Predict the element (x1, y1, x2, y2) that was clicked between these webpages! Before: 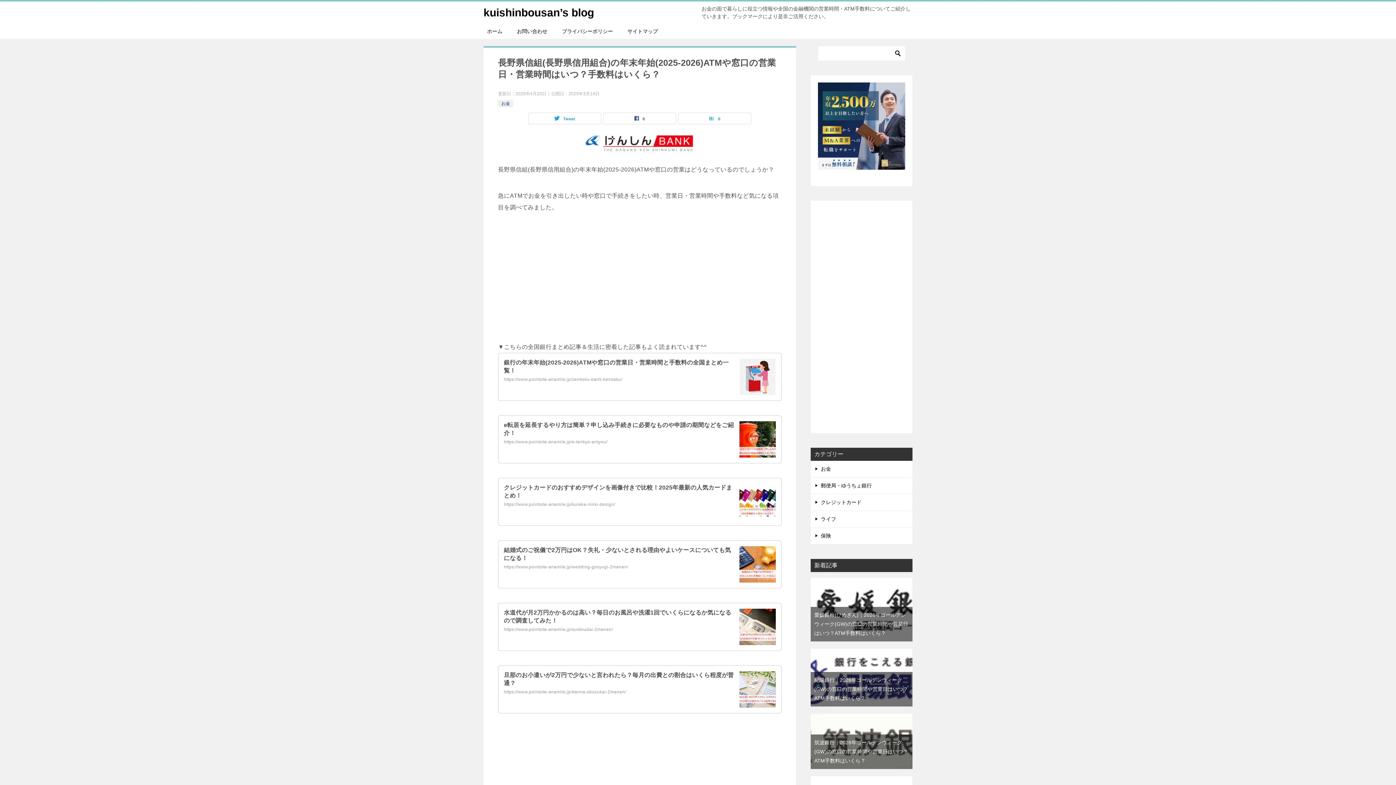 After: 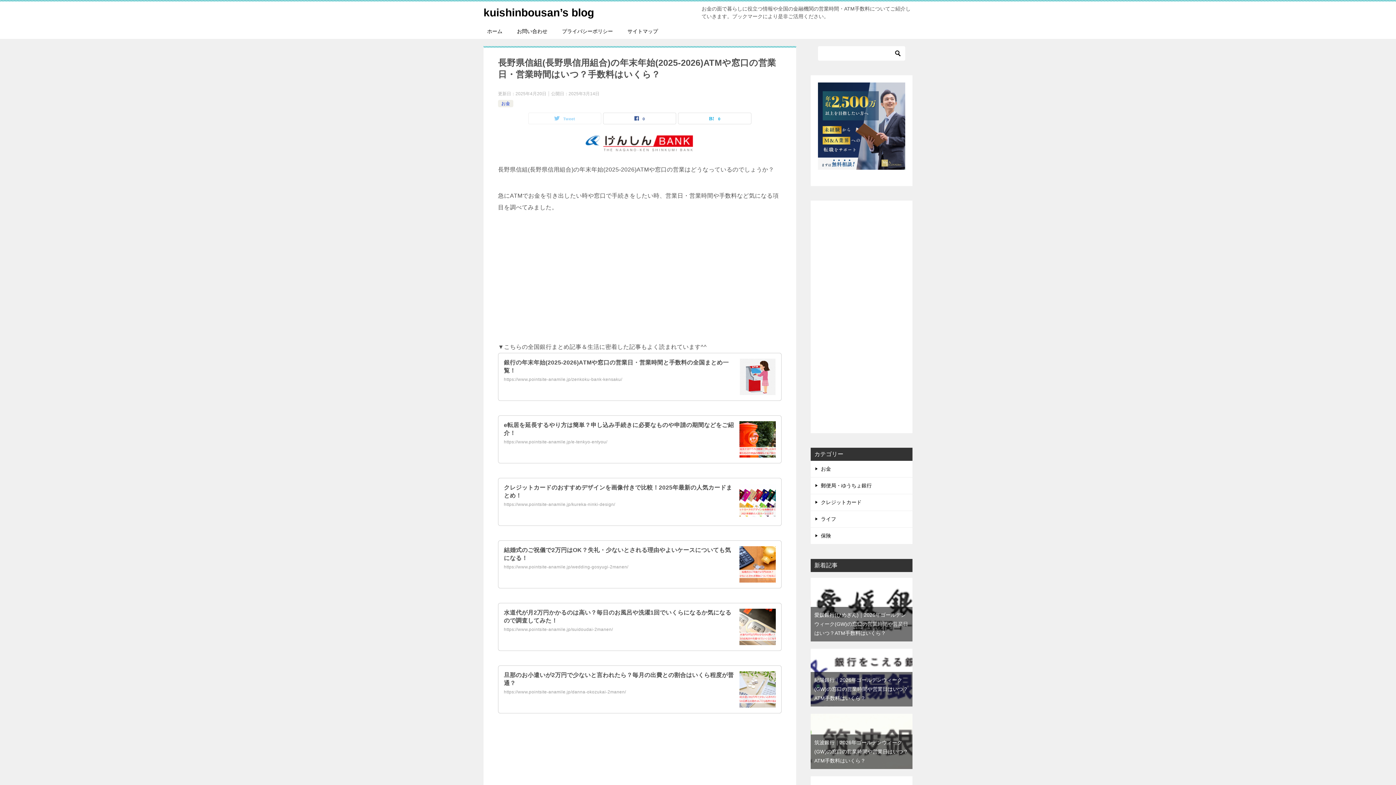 Action: bbox: (528, 113, 601, 124) label: Tweet